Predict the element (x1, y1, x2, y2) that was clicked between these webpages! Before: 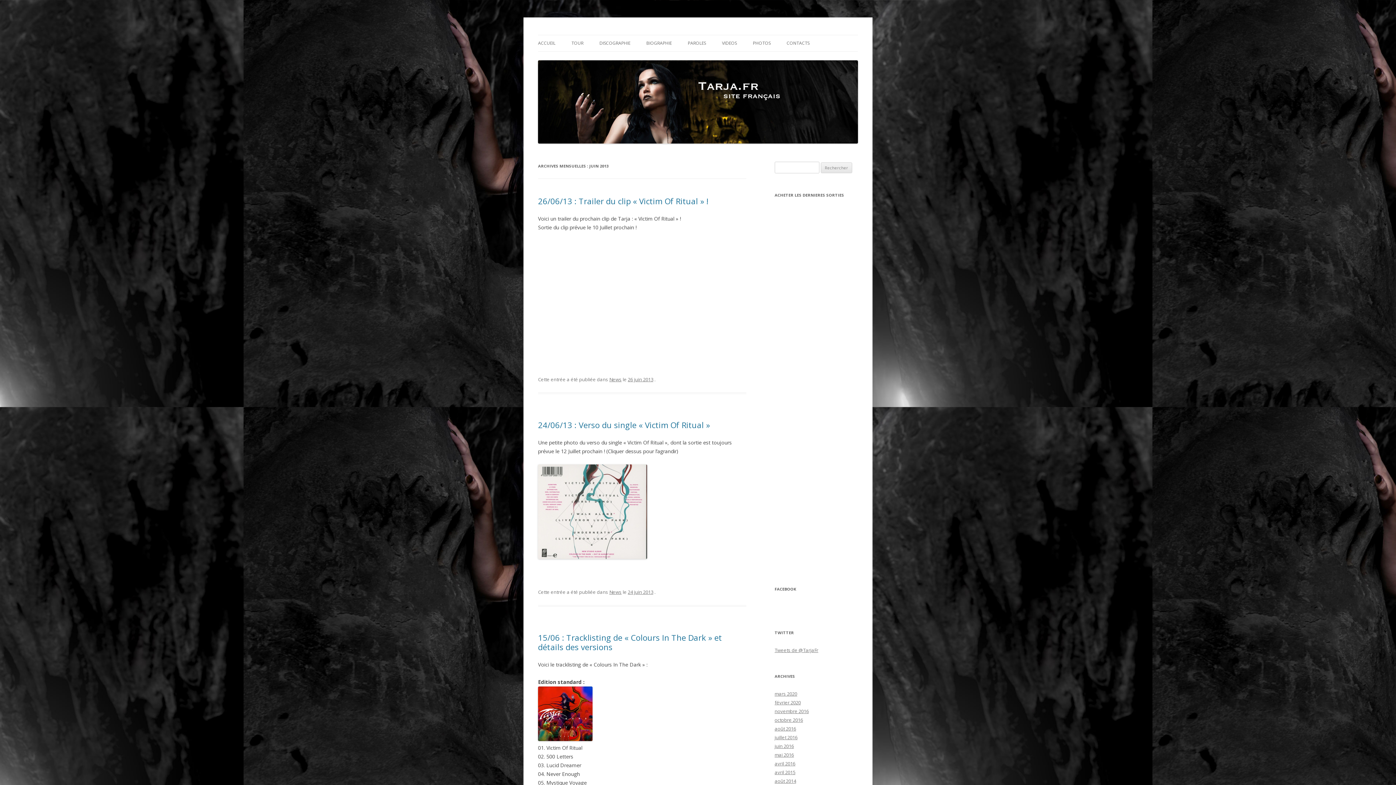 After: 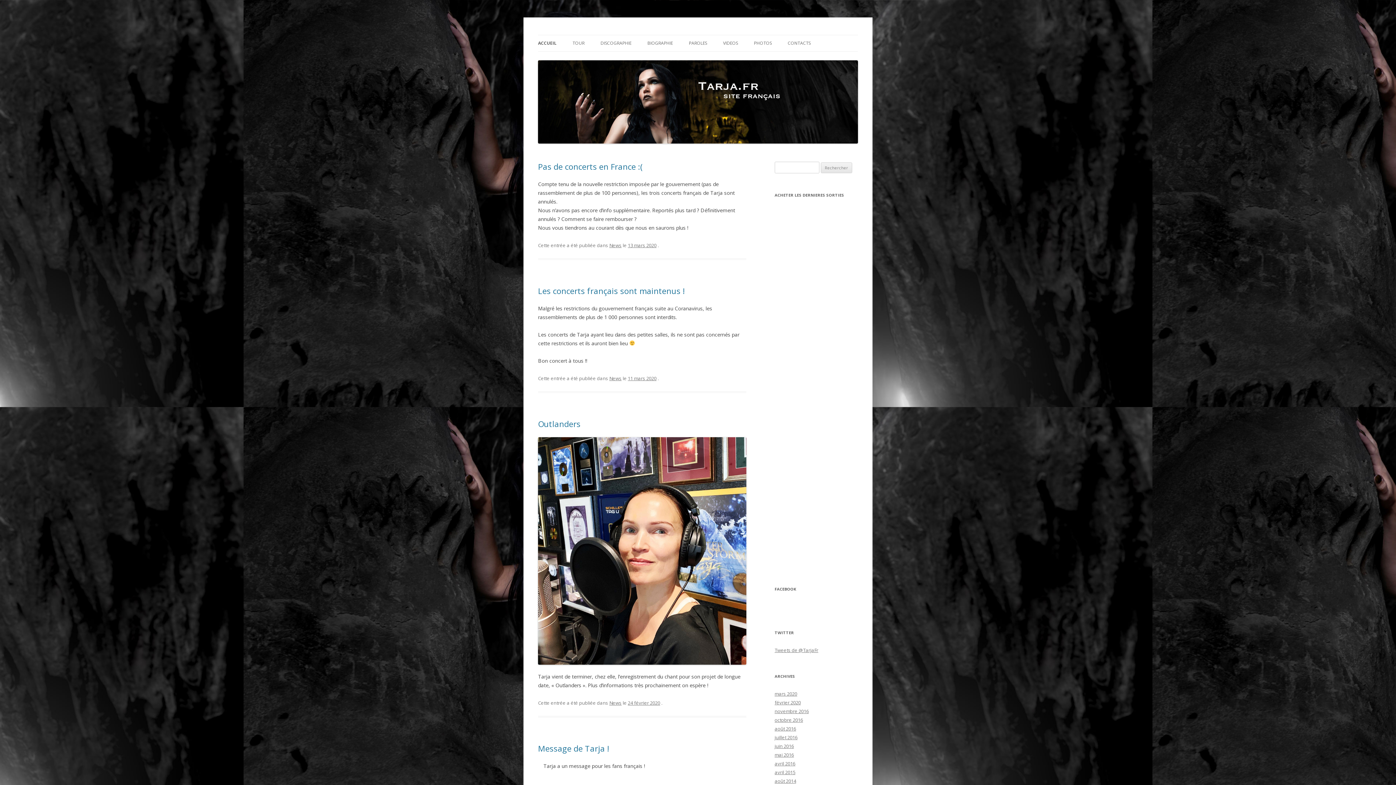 Action: bbox: (538, 35, 555, 51) label: ACCUEIL